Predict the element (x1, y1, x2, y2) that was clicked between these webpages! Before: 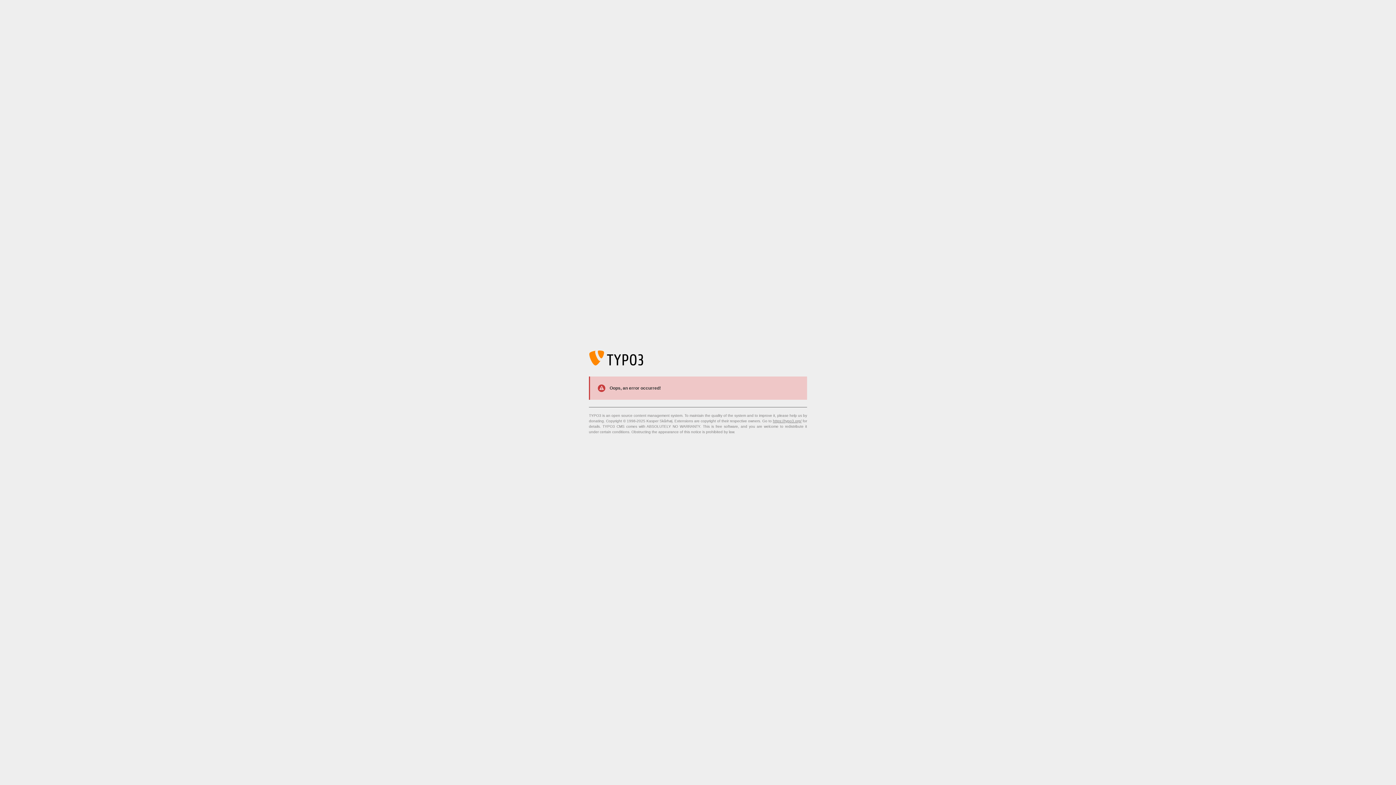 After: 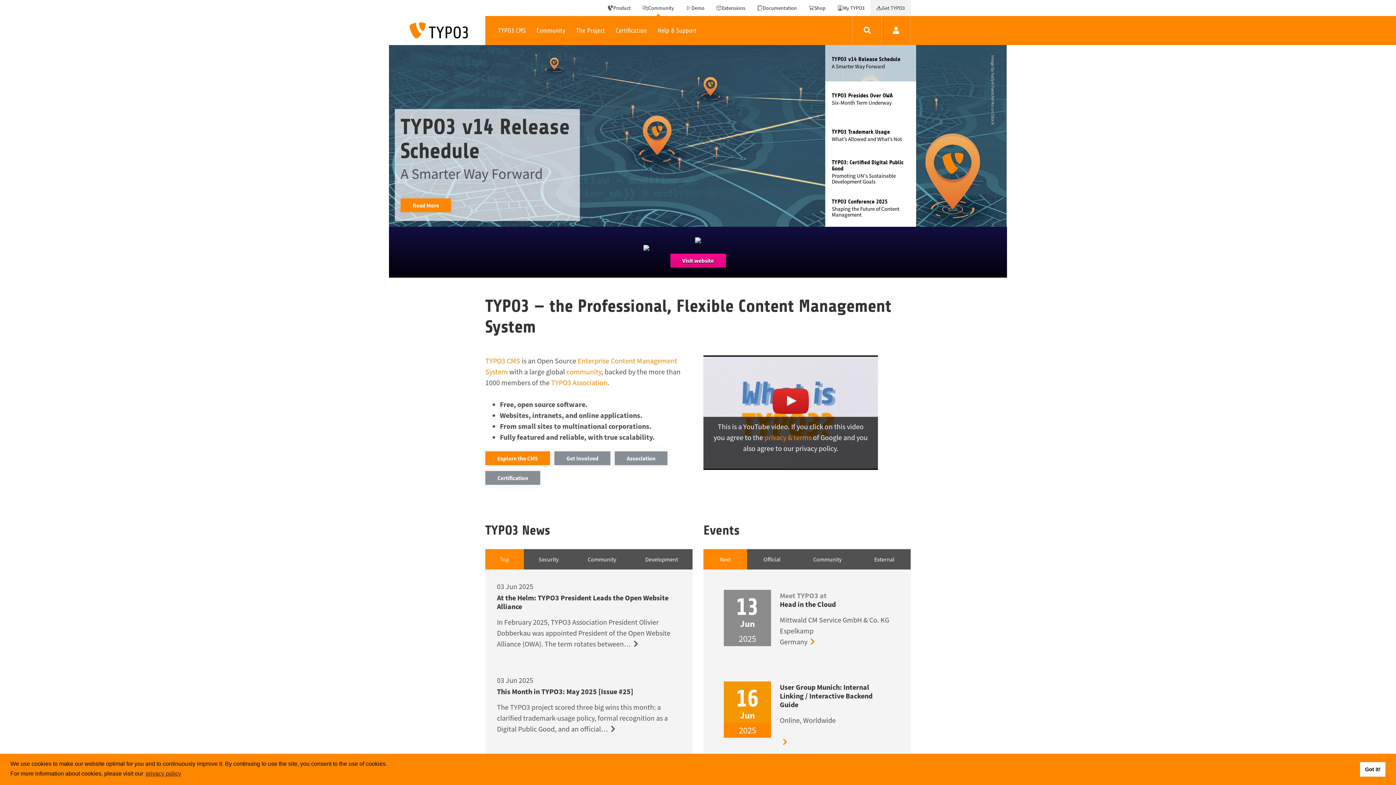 Action: bbox: (773, 419, 801, 423) label: https://typo3.org/